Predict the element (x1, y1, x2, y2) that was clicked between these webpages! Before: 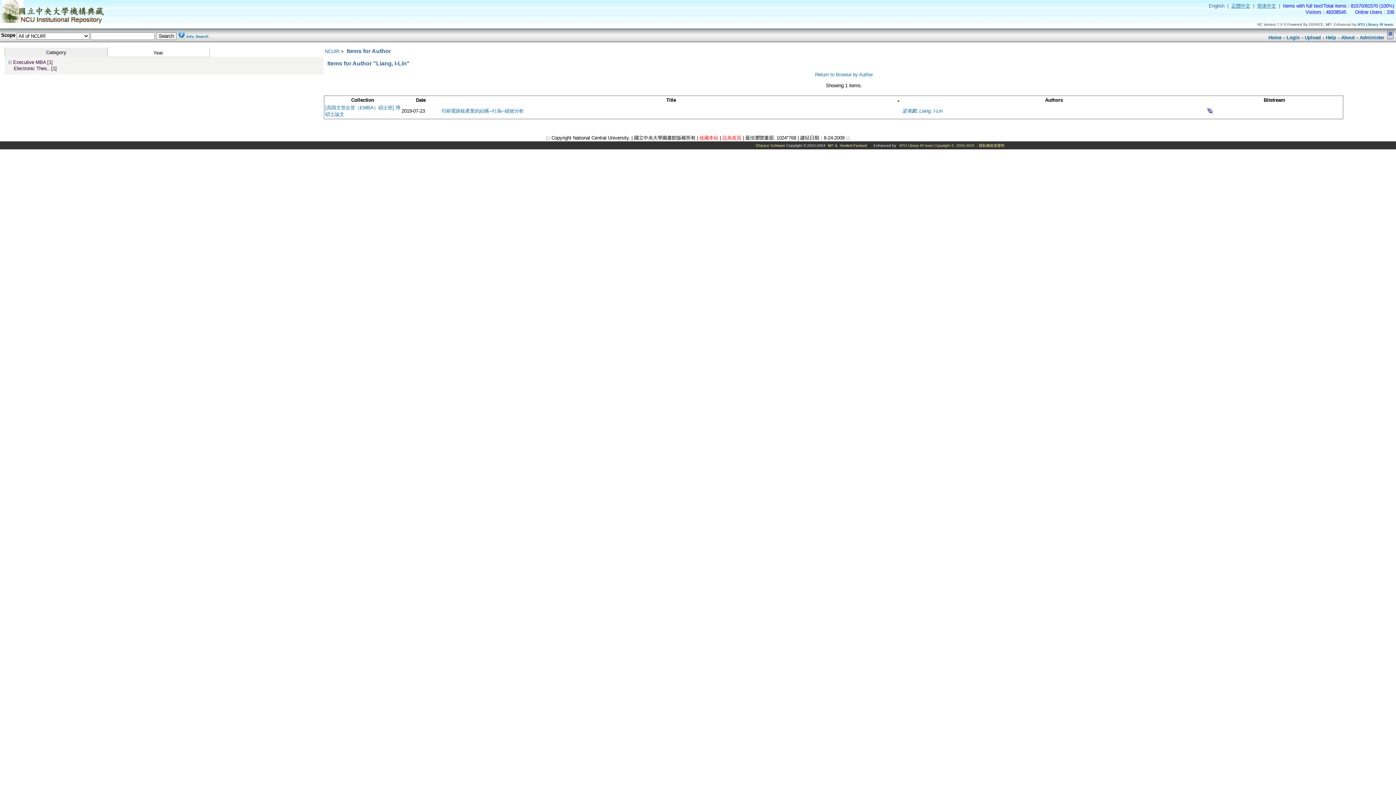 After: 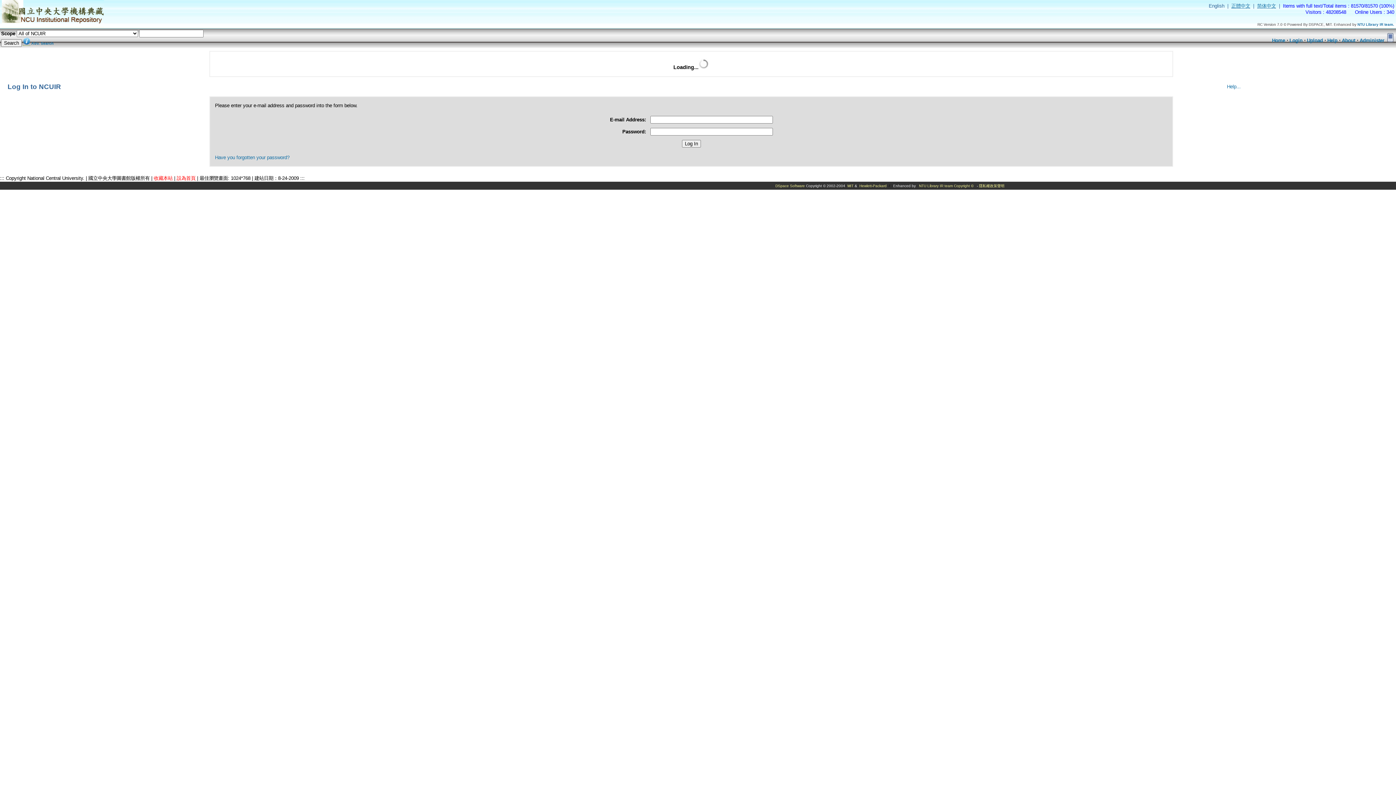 Action: bbox: (1360, 34, 1384, 40) label: Administer